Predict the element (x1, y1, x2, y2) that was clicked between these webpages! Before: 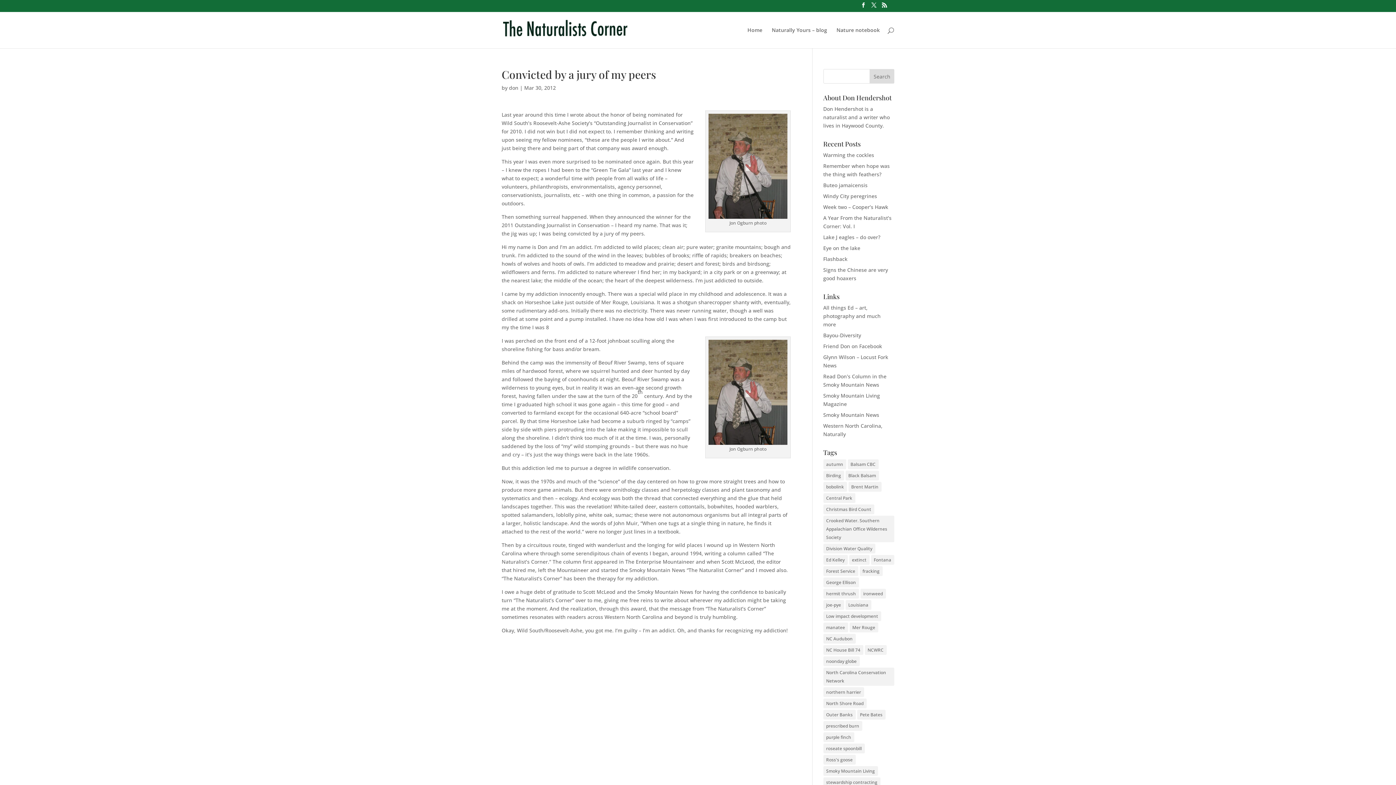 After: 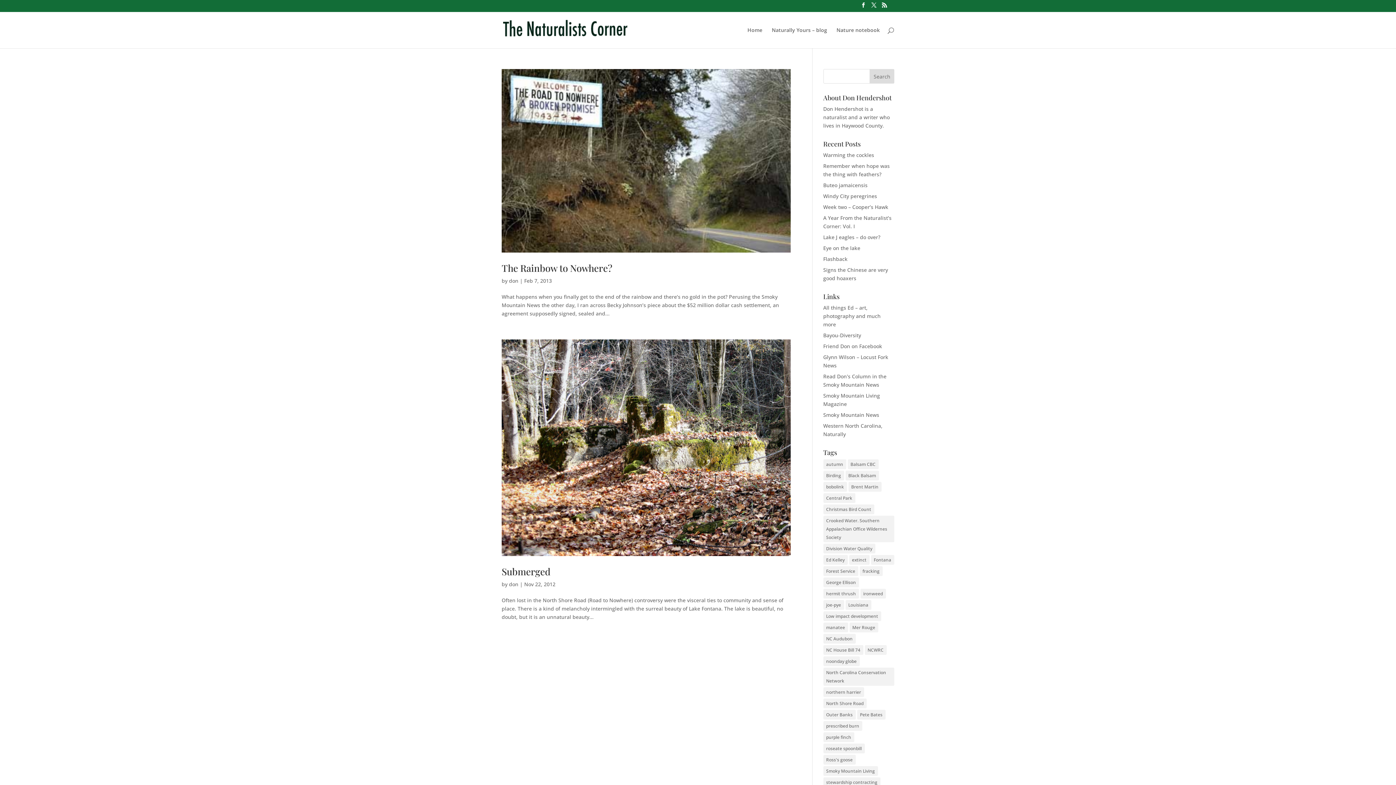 Action: label: North Shore Road (2 items) bbox: (823, 698, 866, 708)